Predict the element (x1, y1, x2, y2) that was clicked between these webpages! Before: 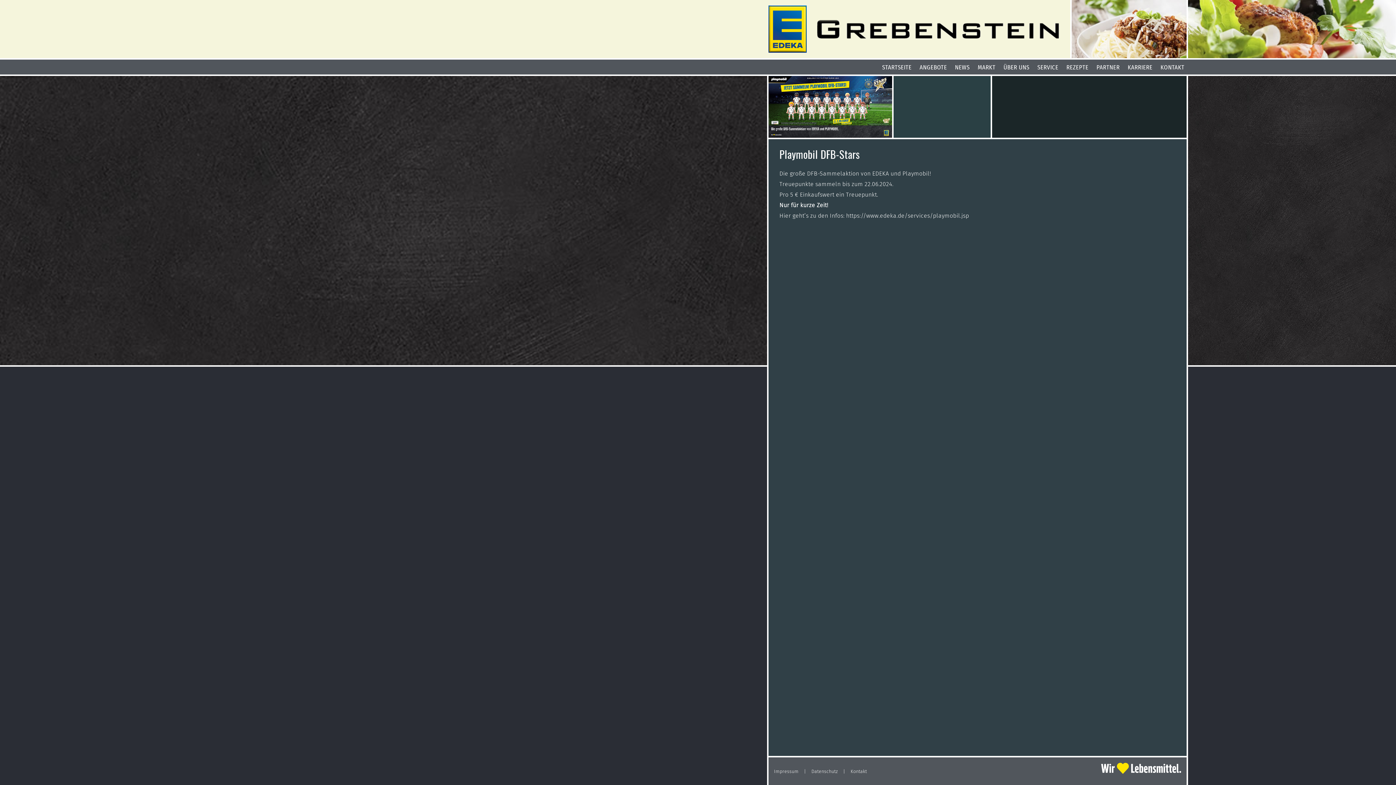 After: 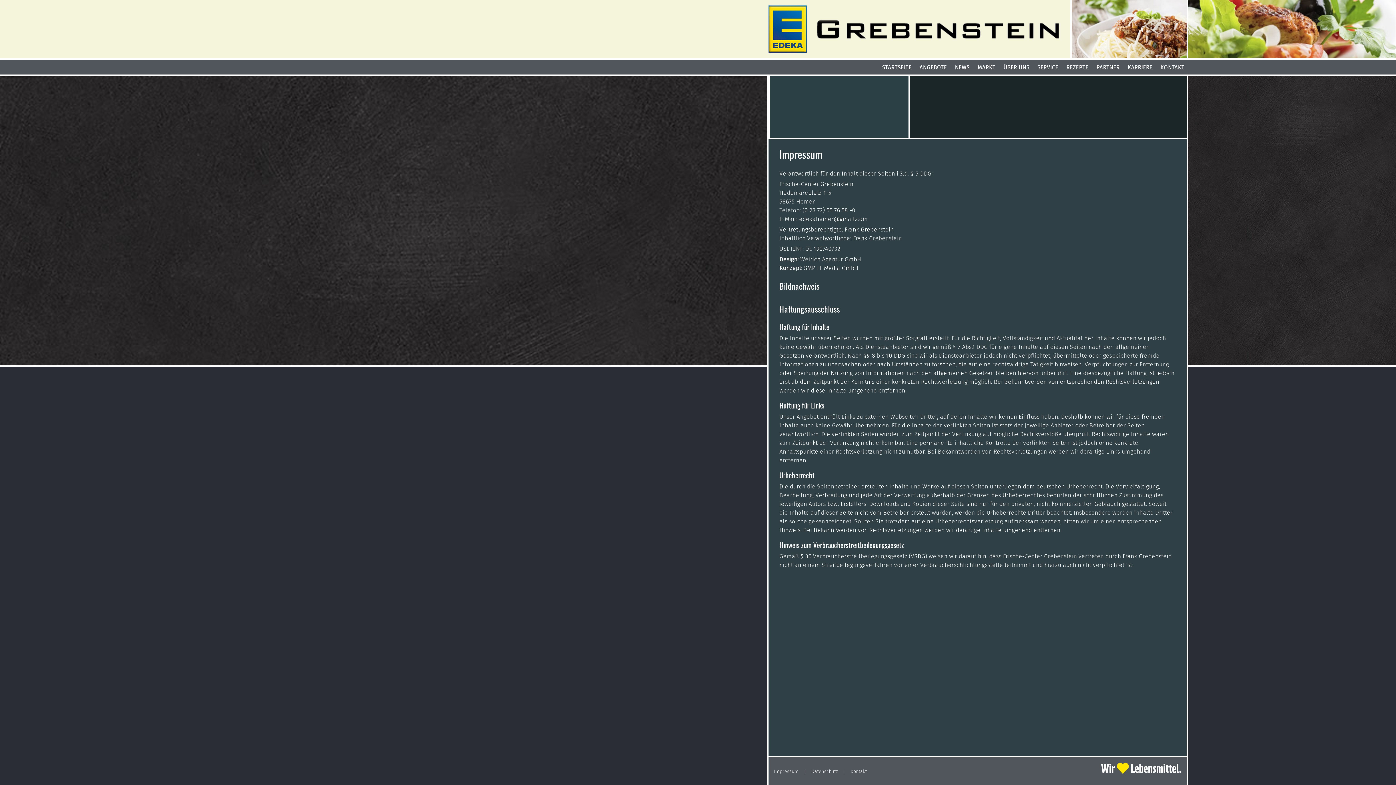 Action: bbox: (774, 768, 798, 774) label: Impressum